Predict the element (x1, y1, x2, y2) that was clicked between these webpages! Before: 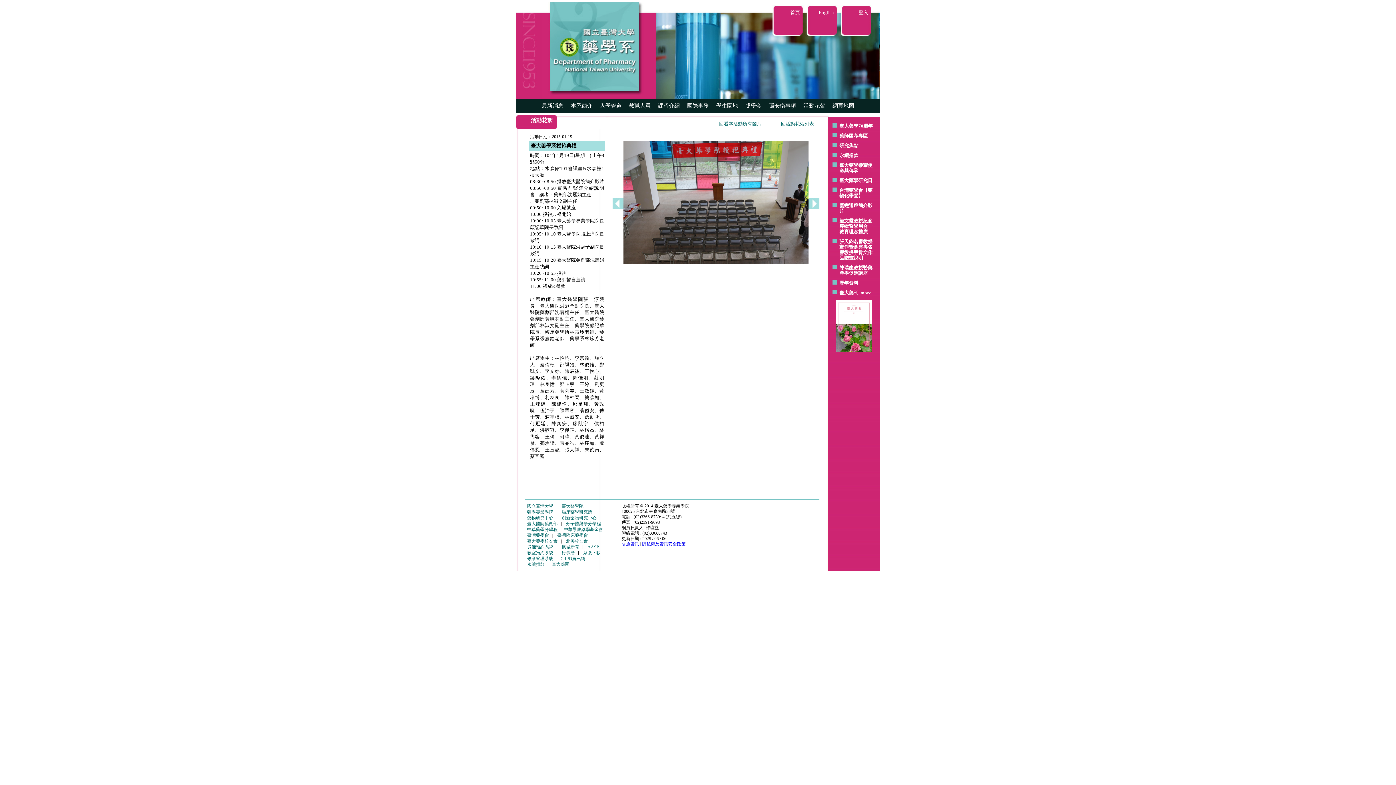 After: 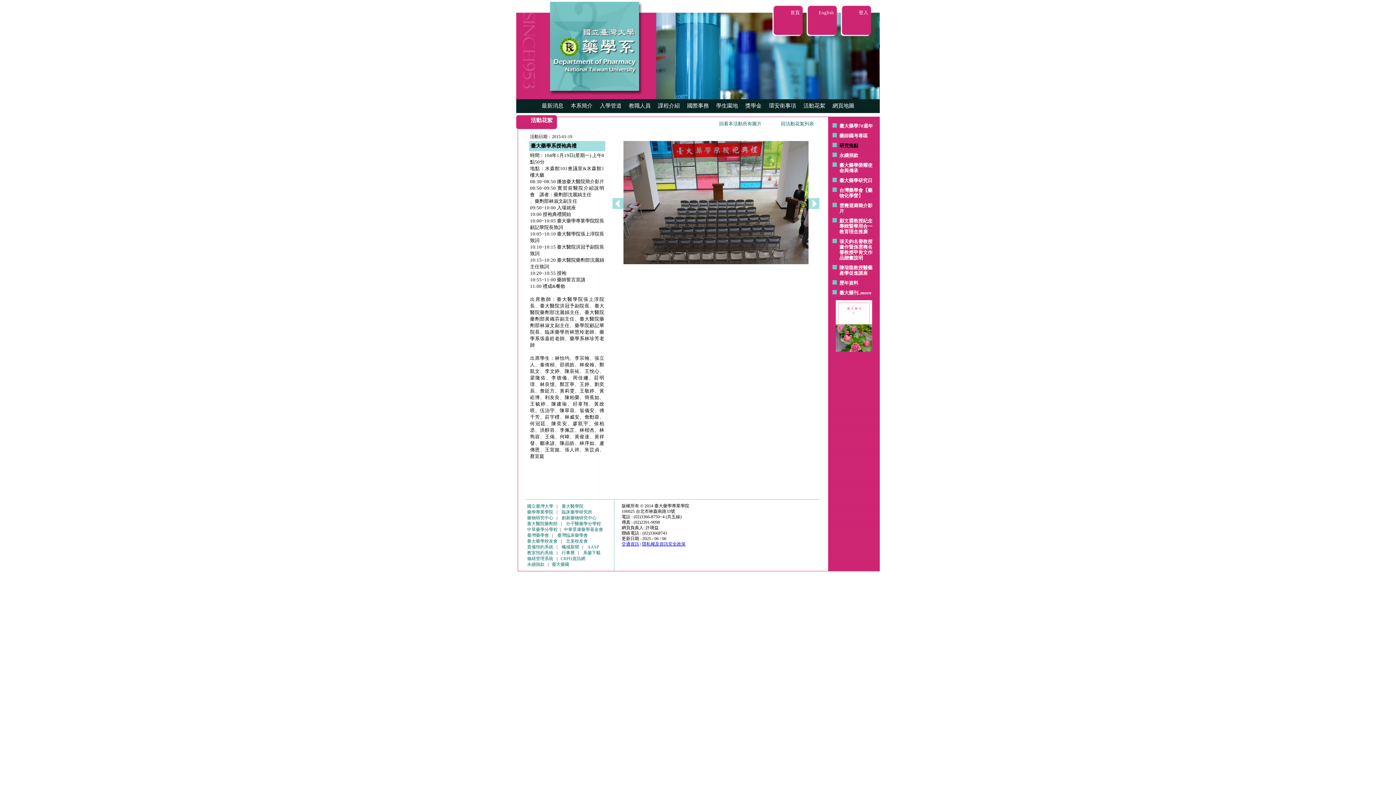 Action: label: 研究焦點 bbox: (839, 142, 858, 148)